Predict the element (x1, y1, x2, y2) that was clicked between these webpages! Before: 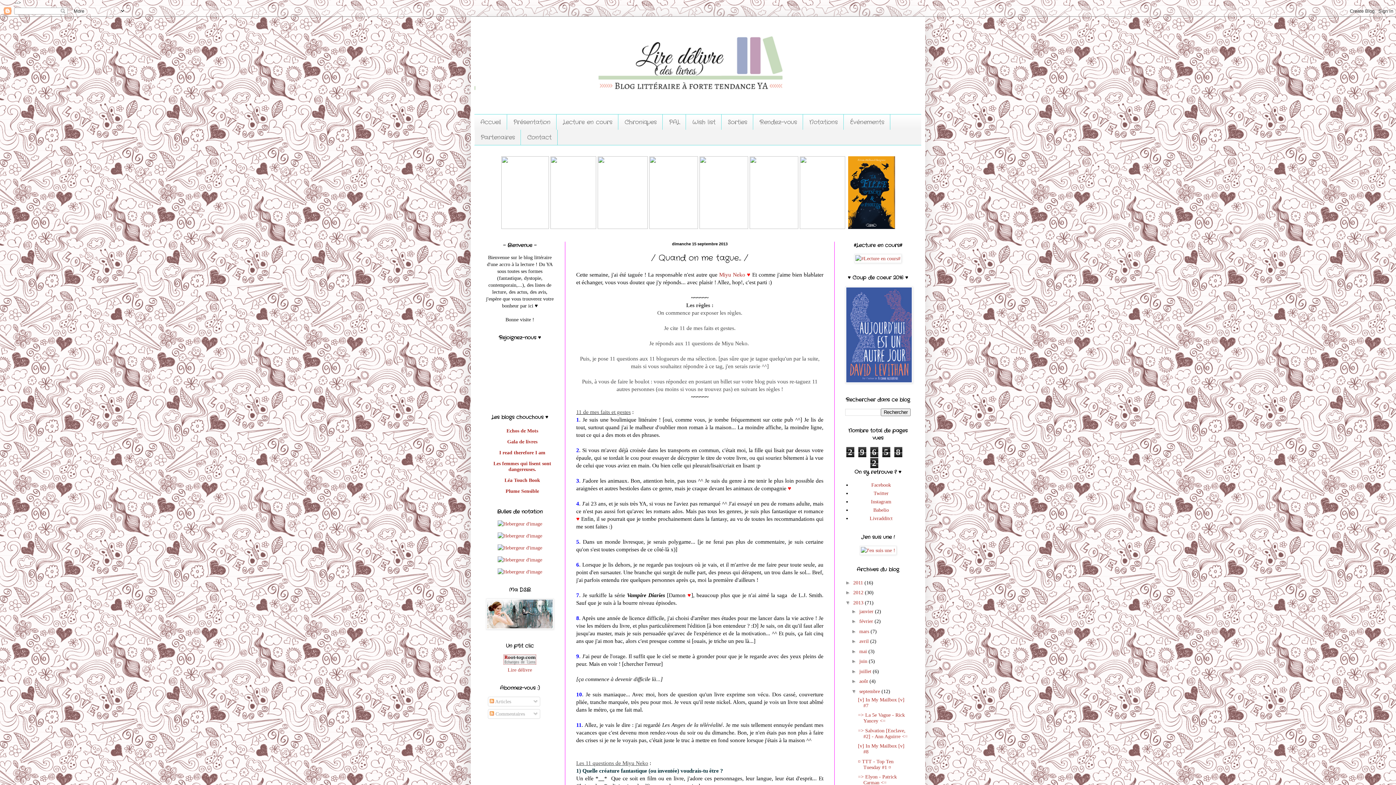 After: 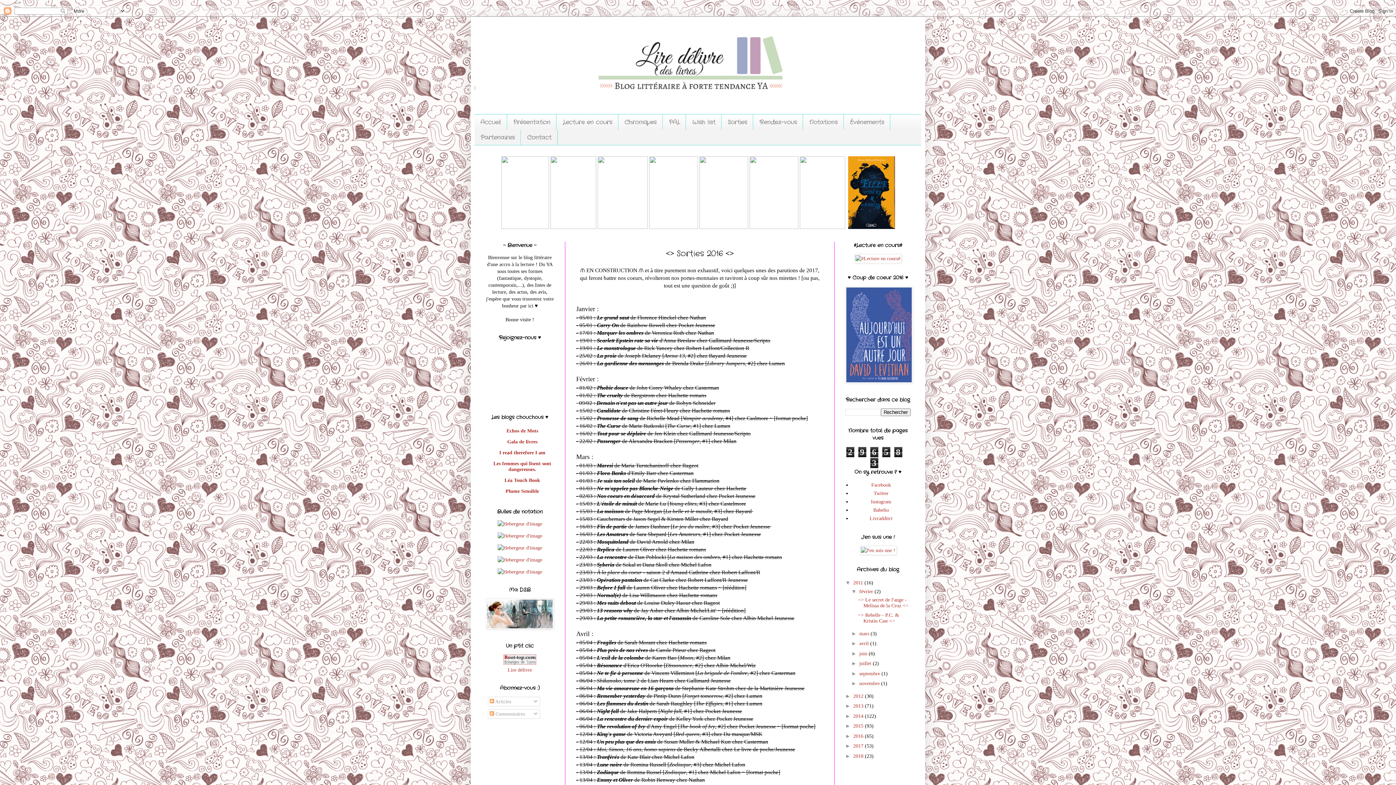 Action: bbox: (721, 114, 753, 129) label: Sorties